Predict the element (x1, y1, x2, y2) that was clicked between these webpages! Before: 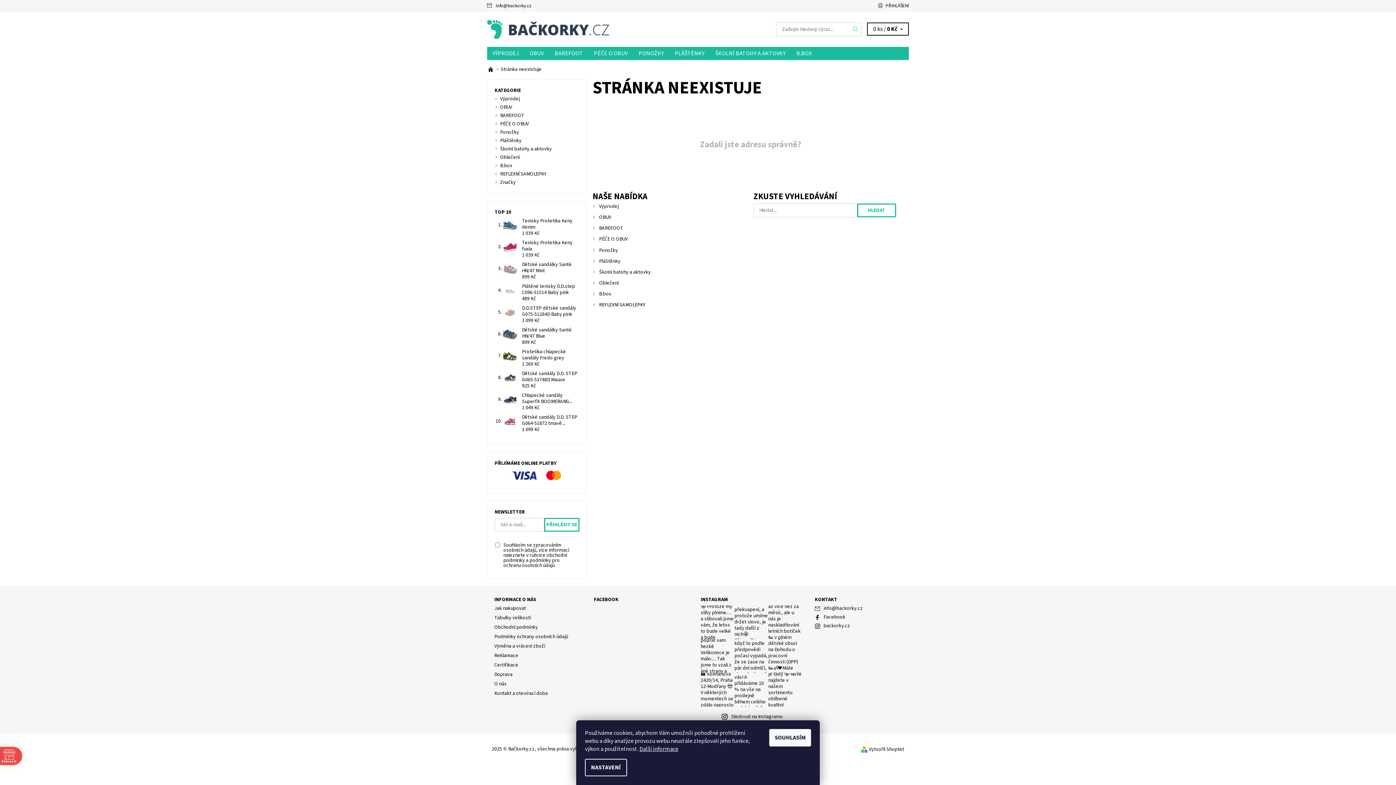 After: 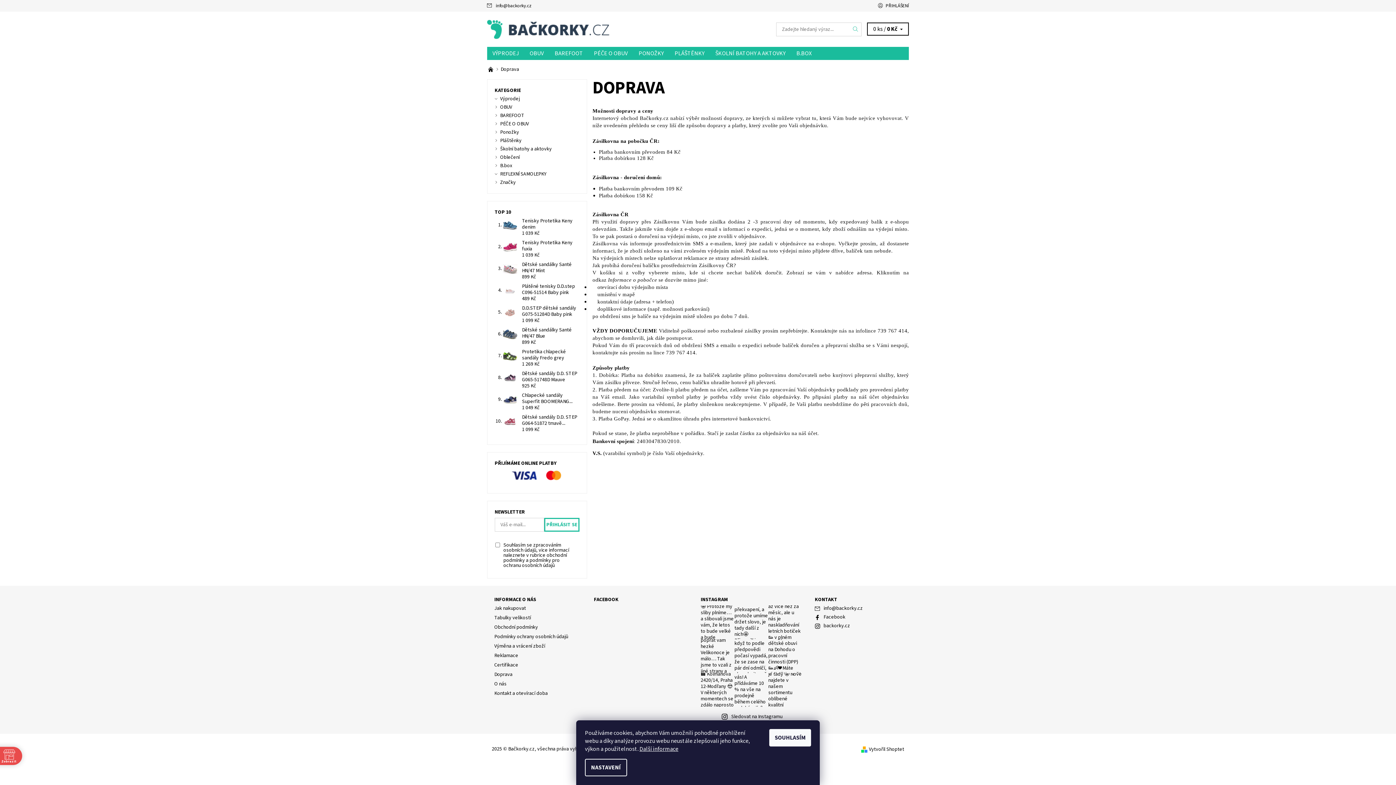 Action: label: Doprava bbox: (494, 671, 512, 678)